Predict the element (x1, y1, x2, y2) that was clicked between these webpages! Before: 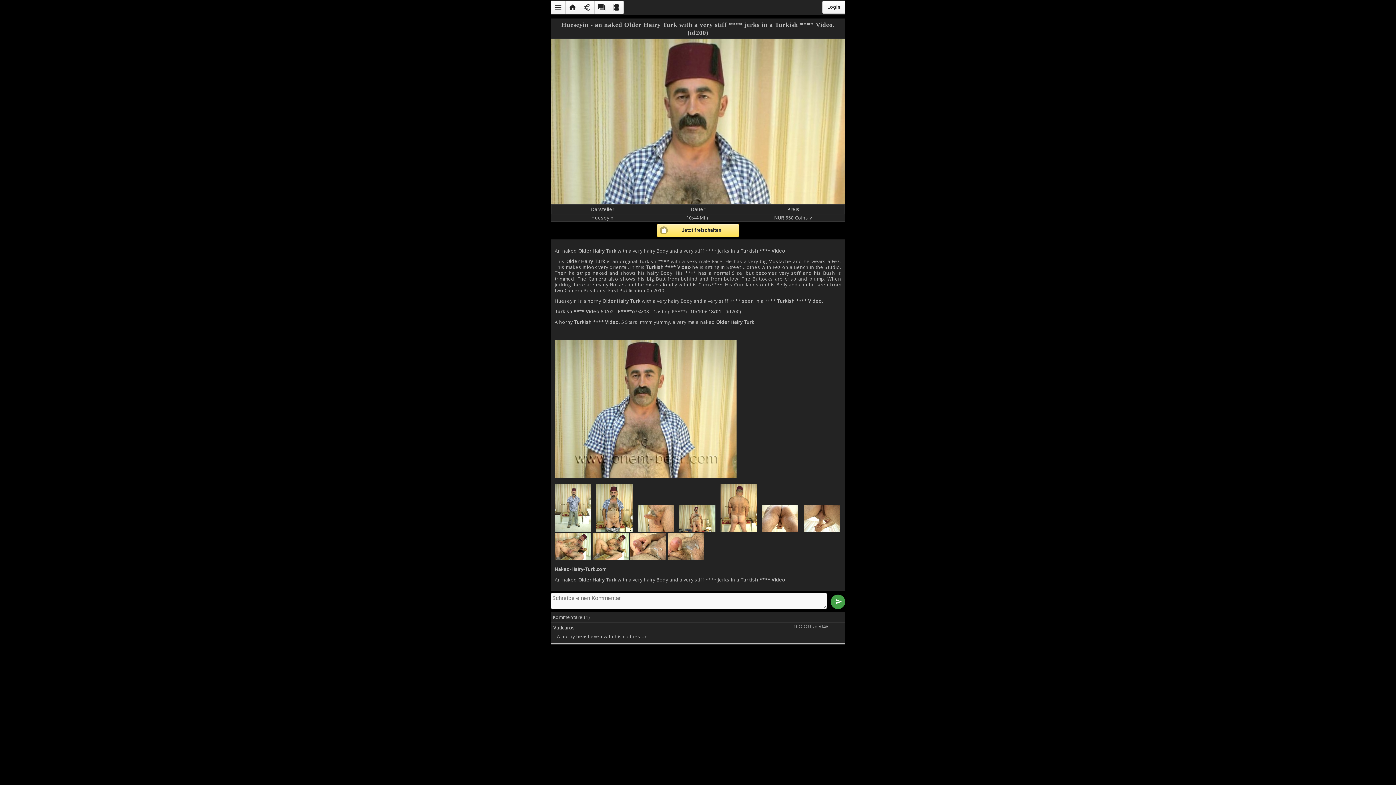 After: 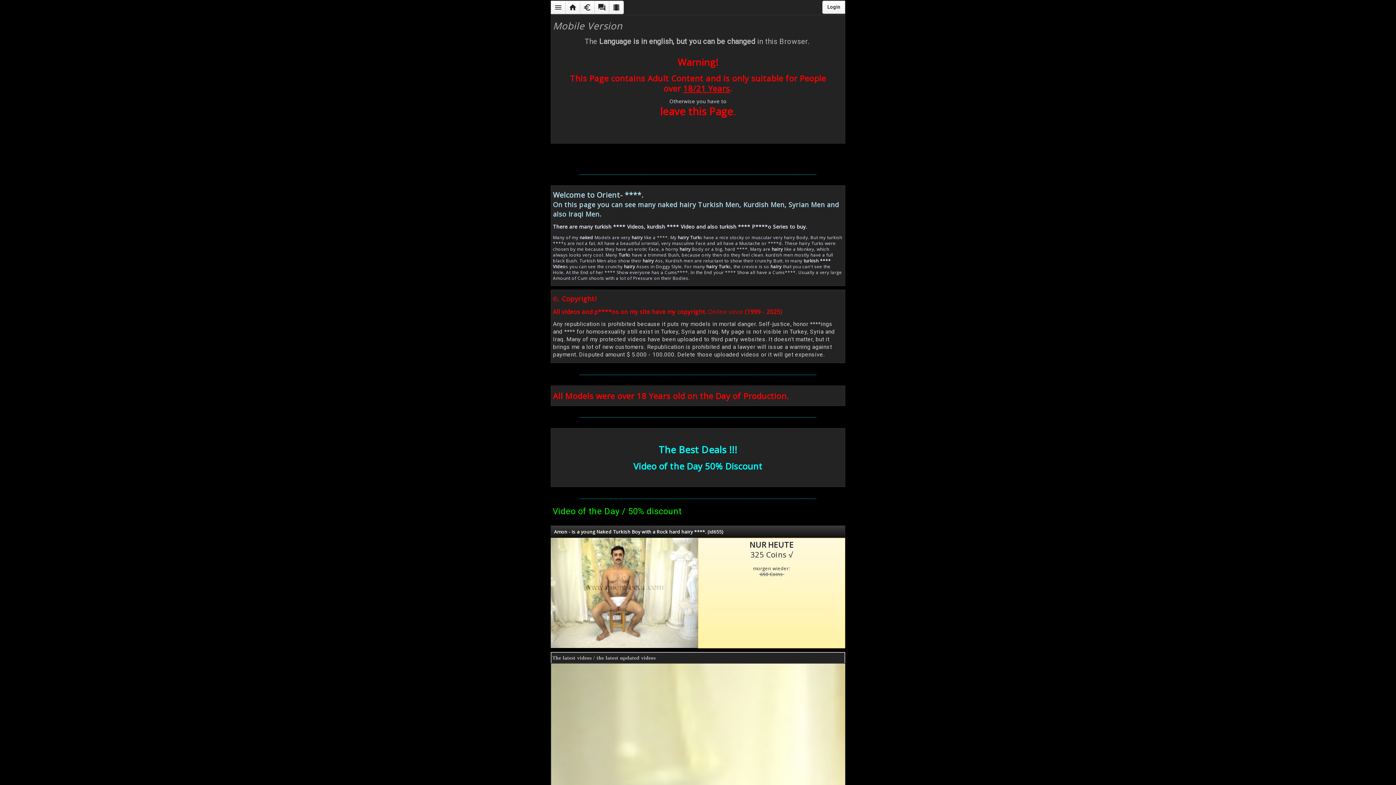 Action: bbox: (565, 0, 580, 14) label: home